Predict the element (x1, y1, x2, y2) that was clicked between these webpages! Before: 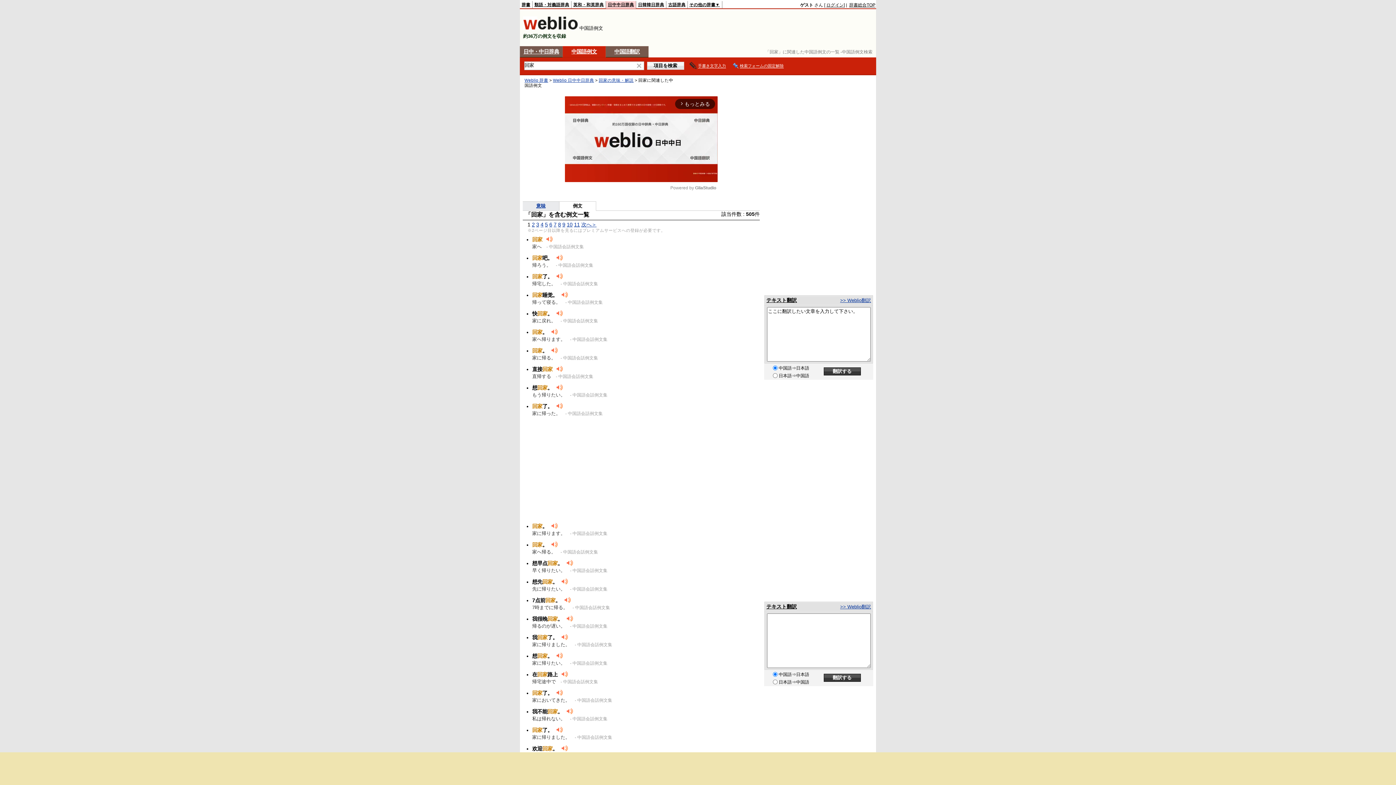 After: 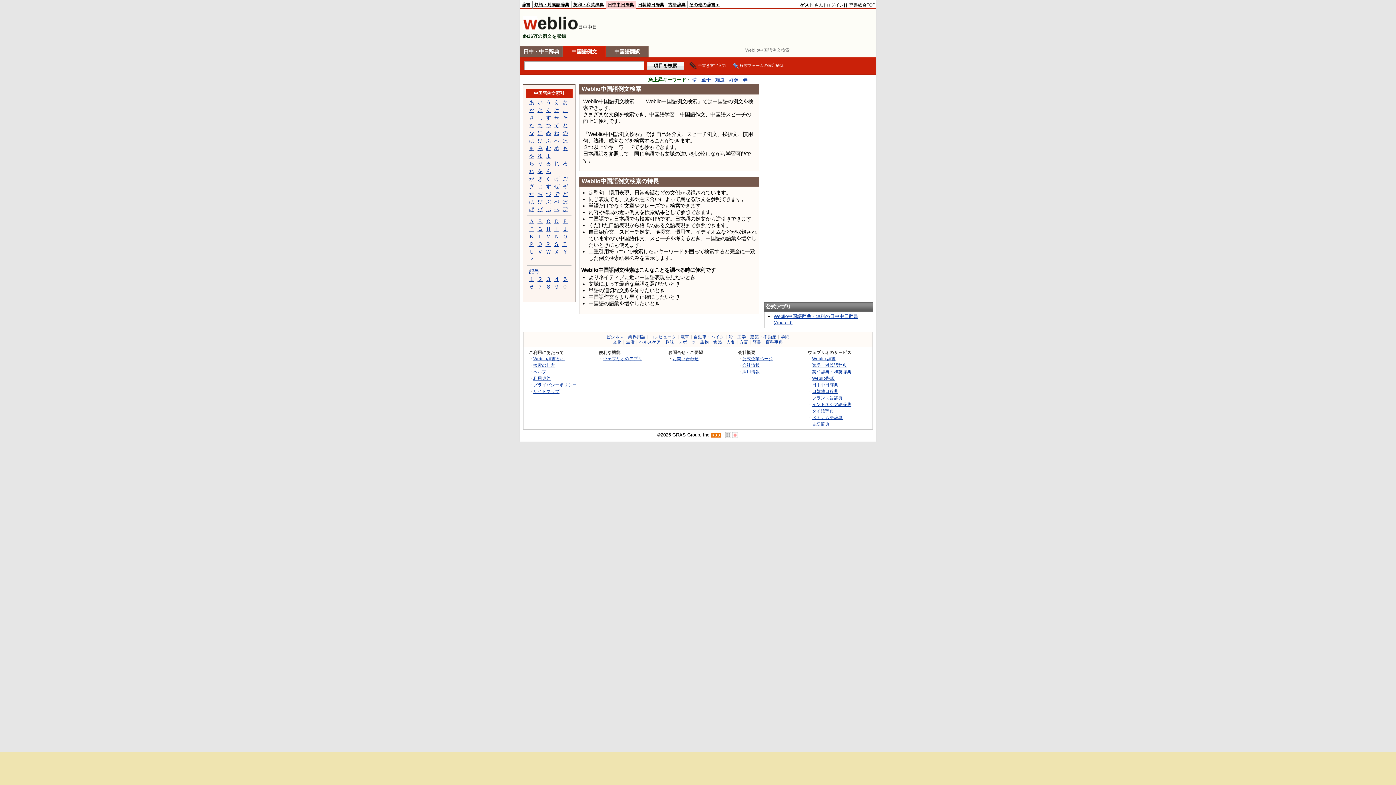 Action: bbox: (523, 25, 578, 30)